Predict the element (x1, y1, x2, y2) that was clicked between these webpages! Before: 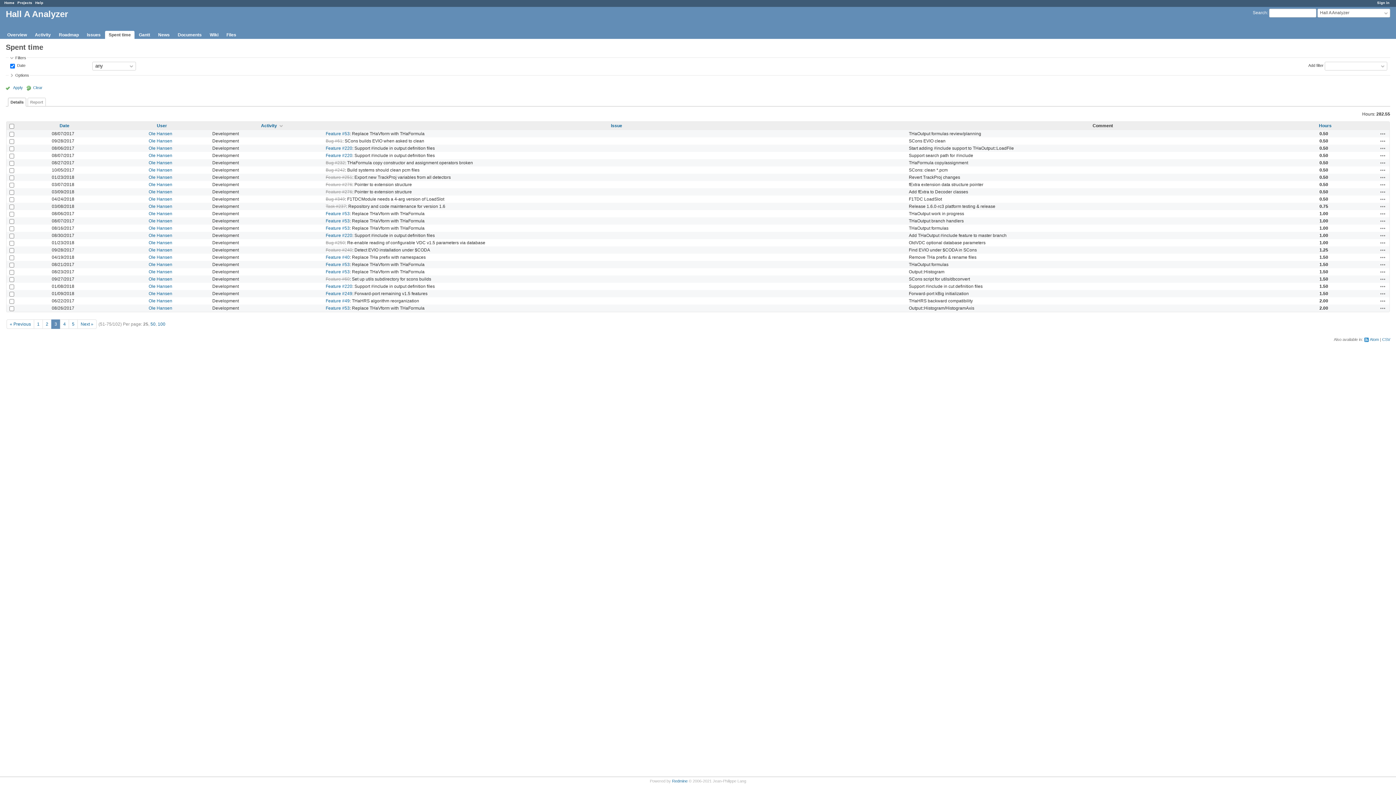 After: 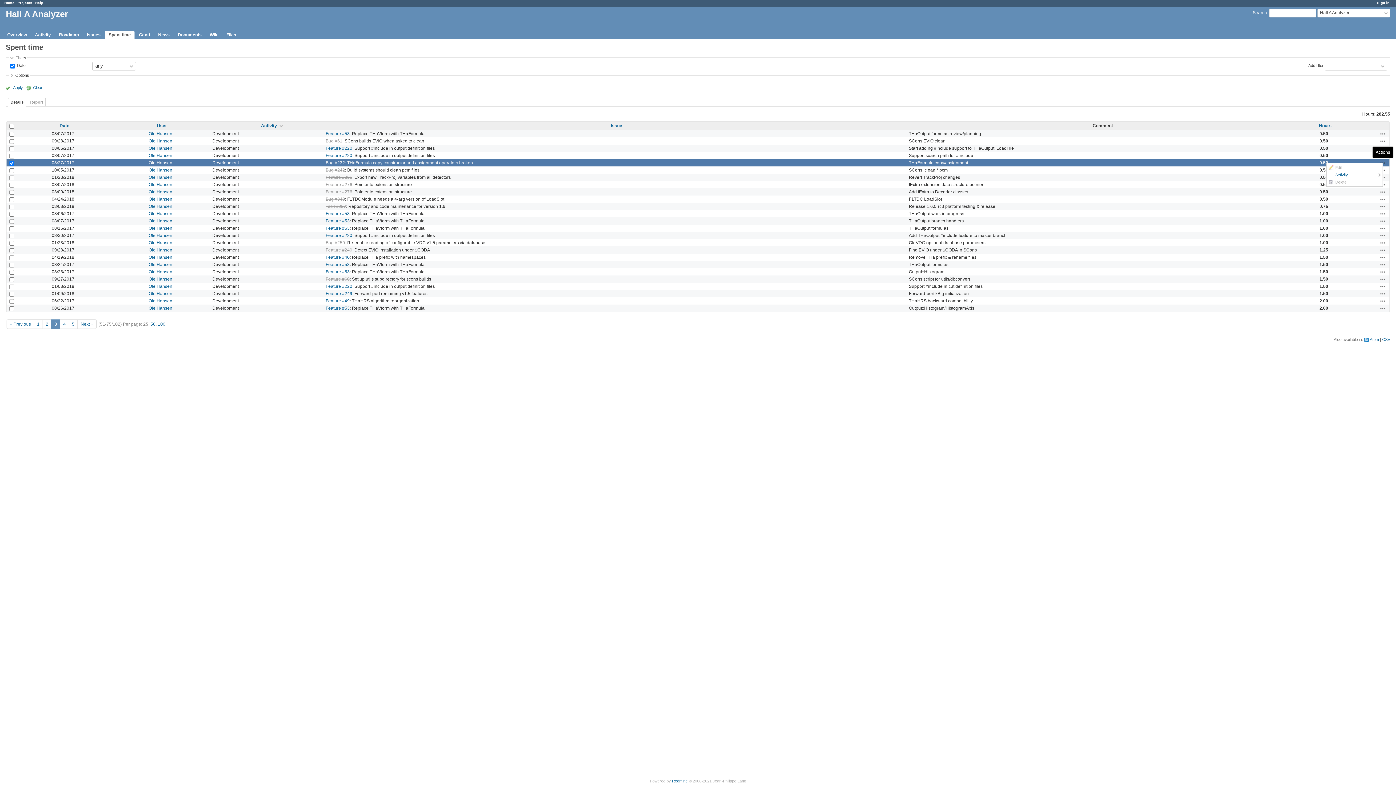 Action: label: Actions bbox: (1380, 160, 1386, 165)